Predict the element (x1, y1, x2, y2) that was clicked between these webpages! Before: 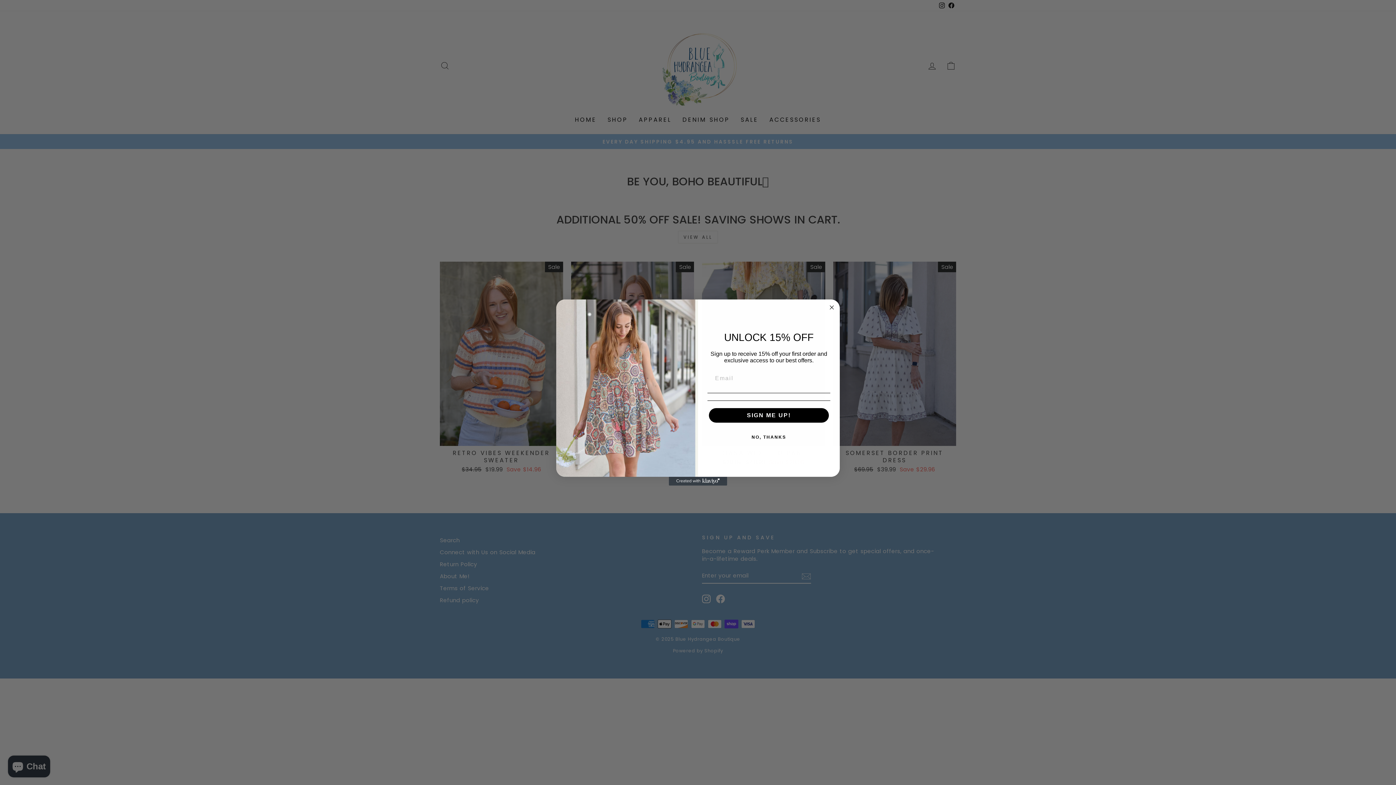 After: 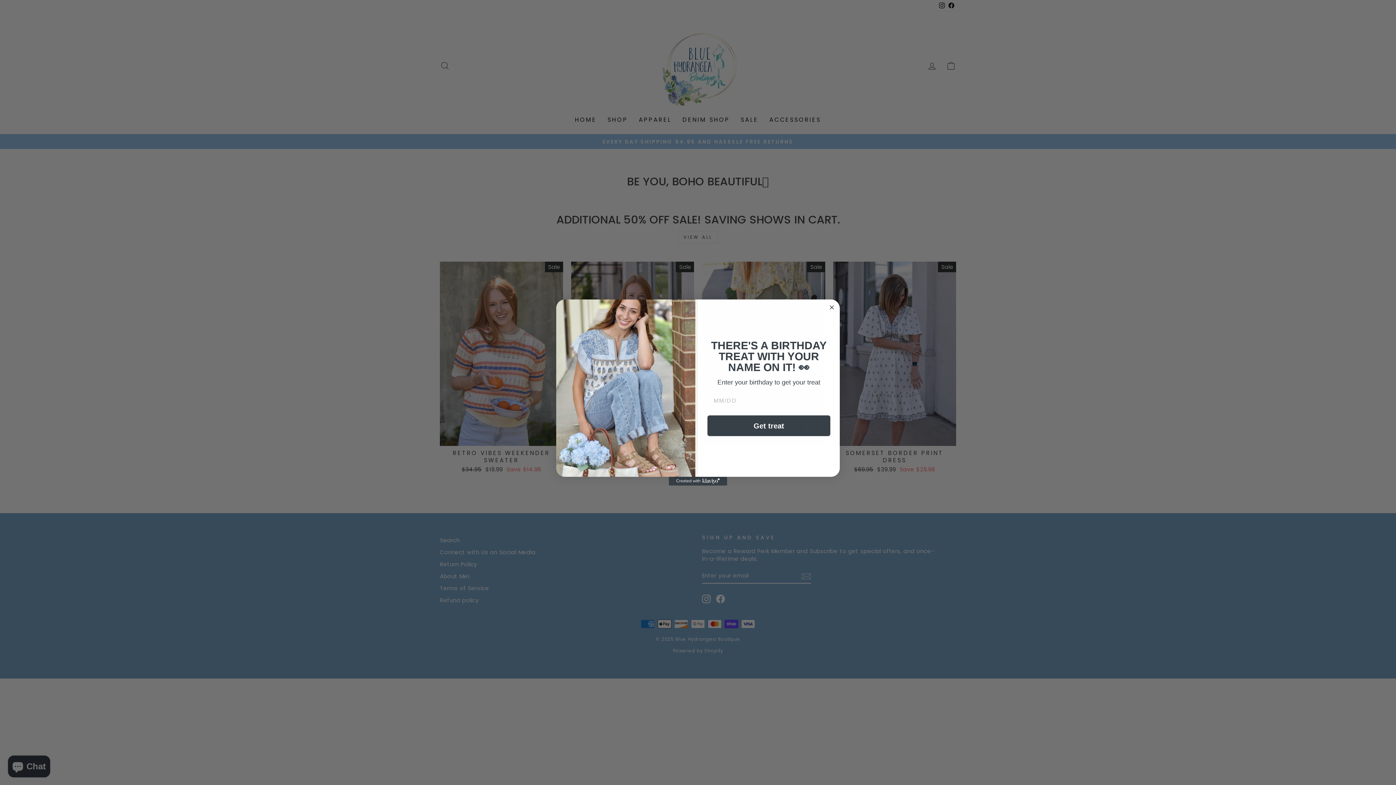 Action: label: SIGN ME UP! bbox: (709, 408, 829, 422)